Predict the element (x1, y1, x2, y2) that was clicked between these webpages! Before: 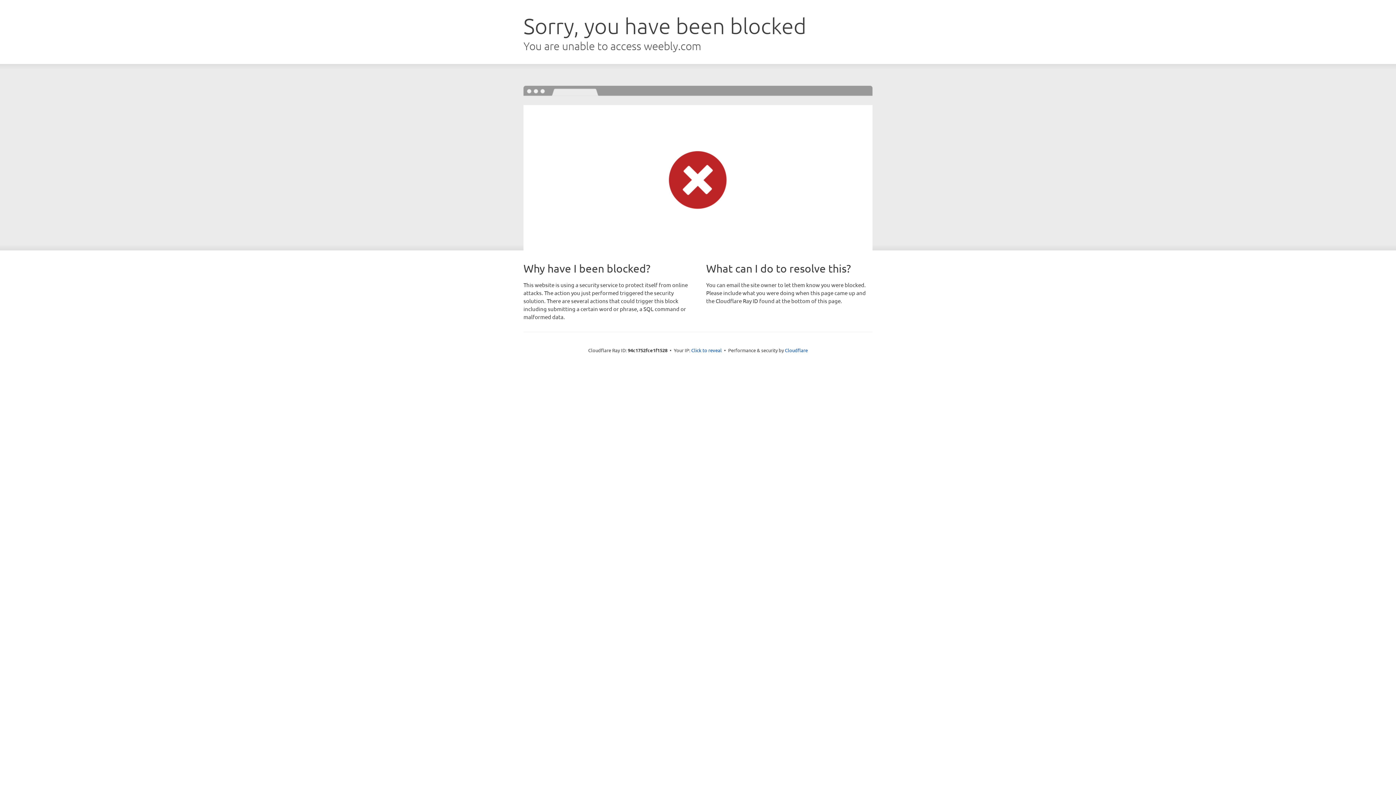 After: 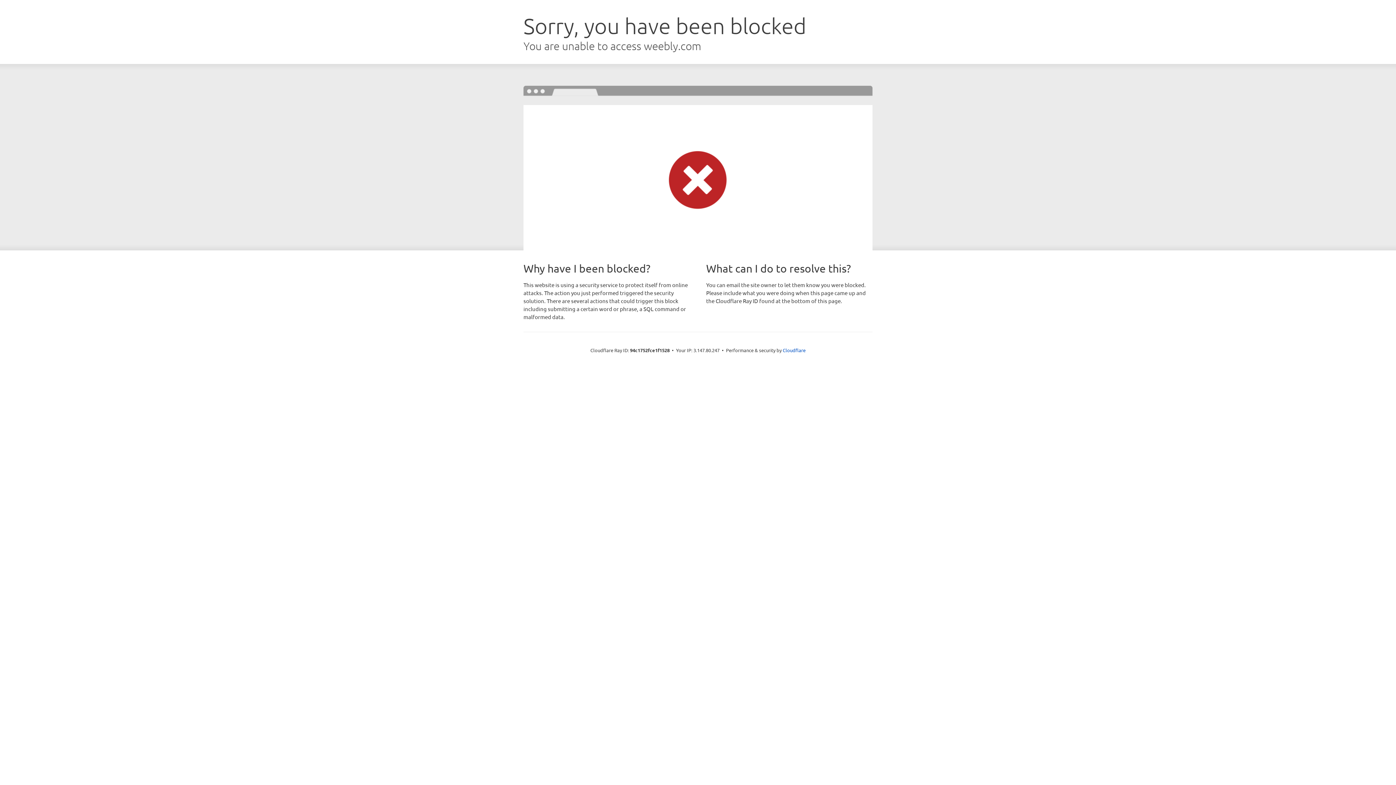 Action: bbox: (691, 346, 722, 353) label: Click to reveal